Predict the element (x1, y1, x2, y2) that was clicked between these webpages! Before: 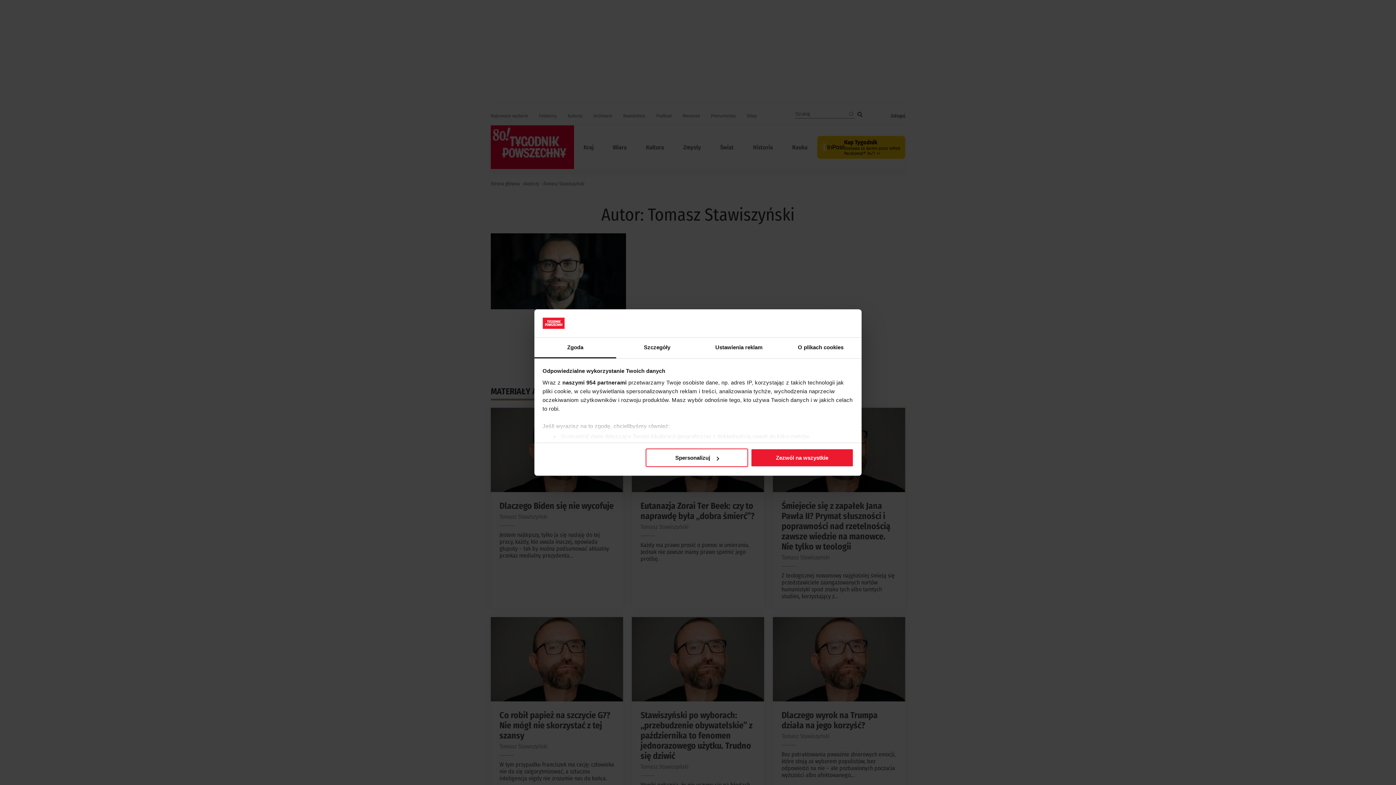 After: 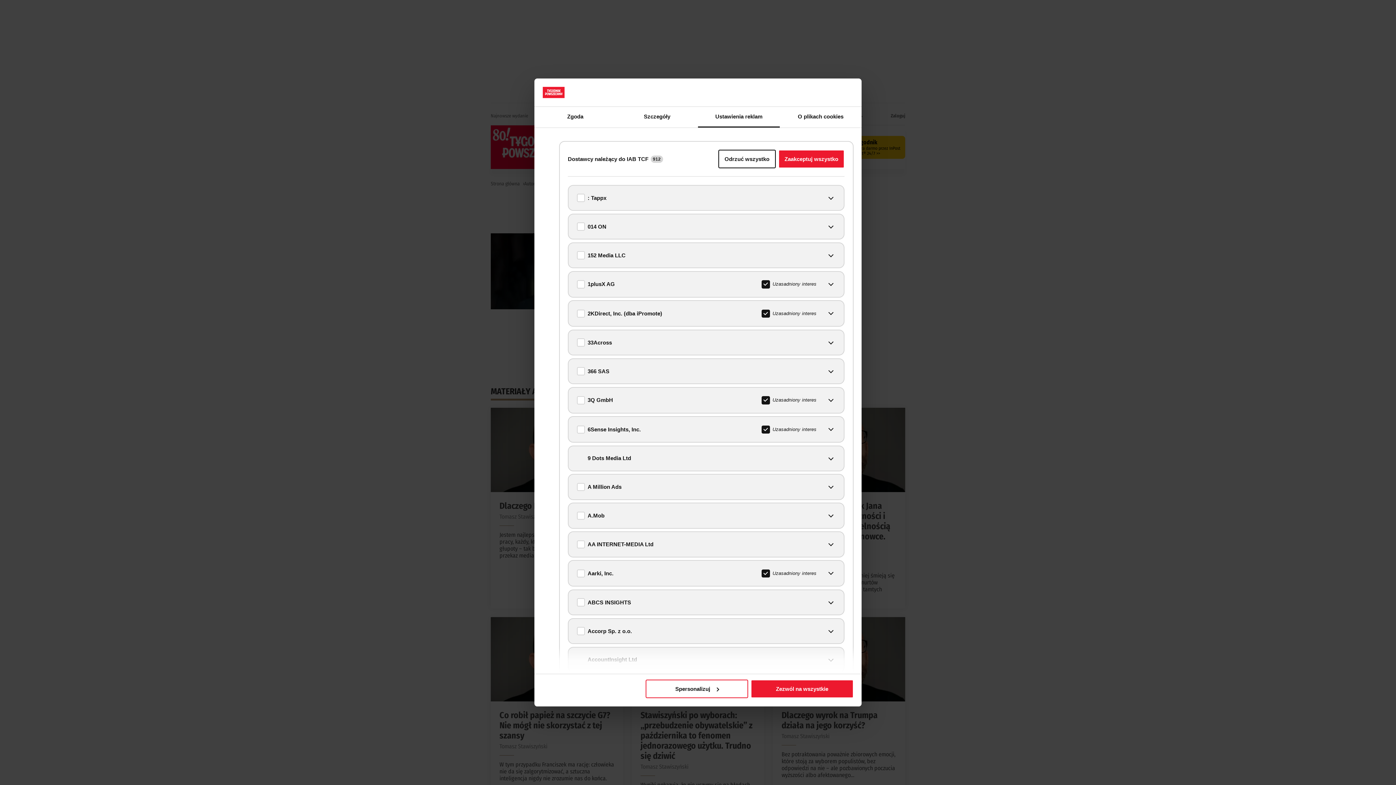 Action: bbox: (562, 379, 626, 385) label: naszymi 954 partnerami